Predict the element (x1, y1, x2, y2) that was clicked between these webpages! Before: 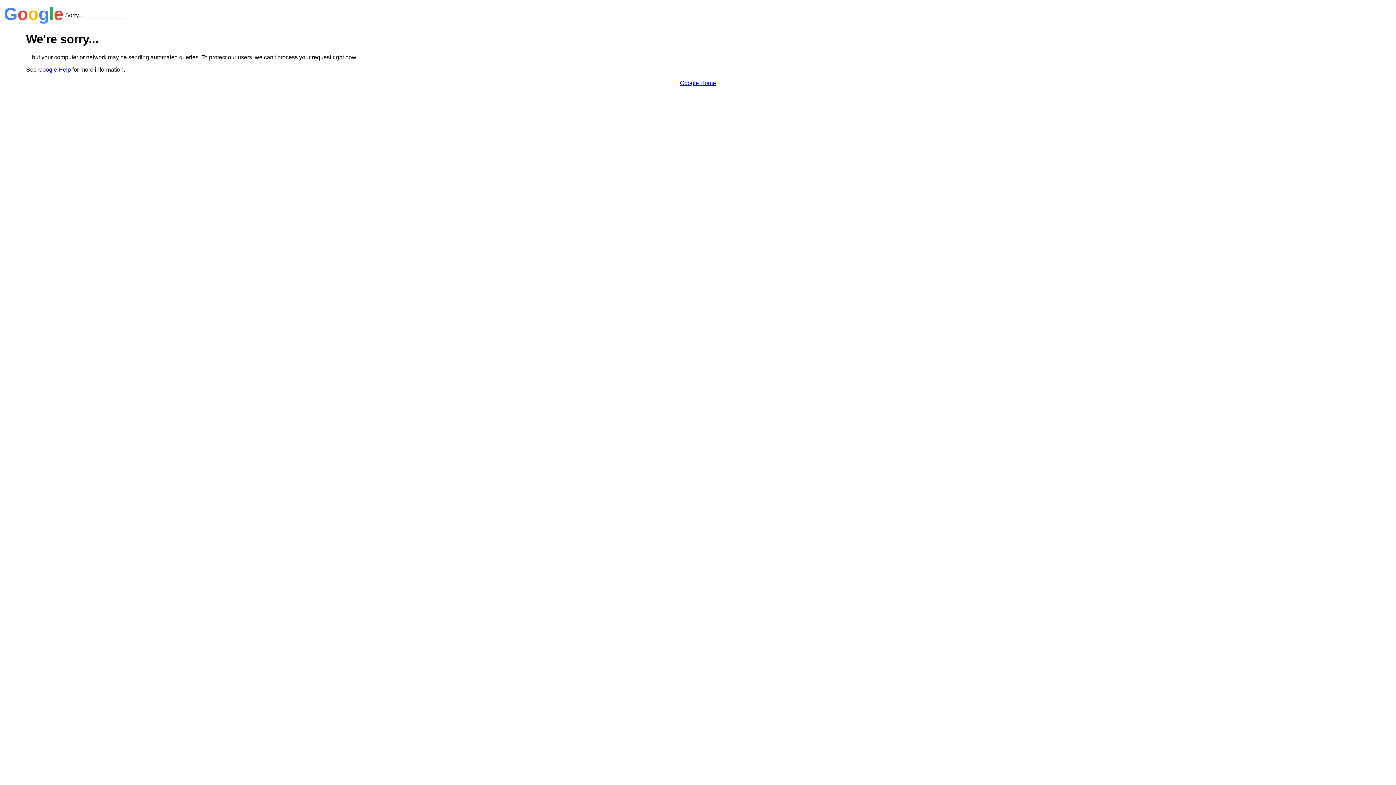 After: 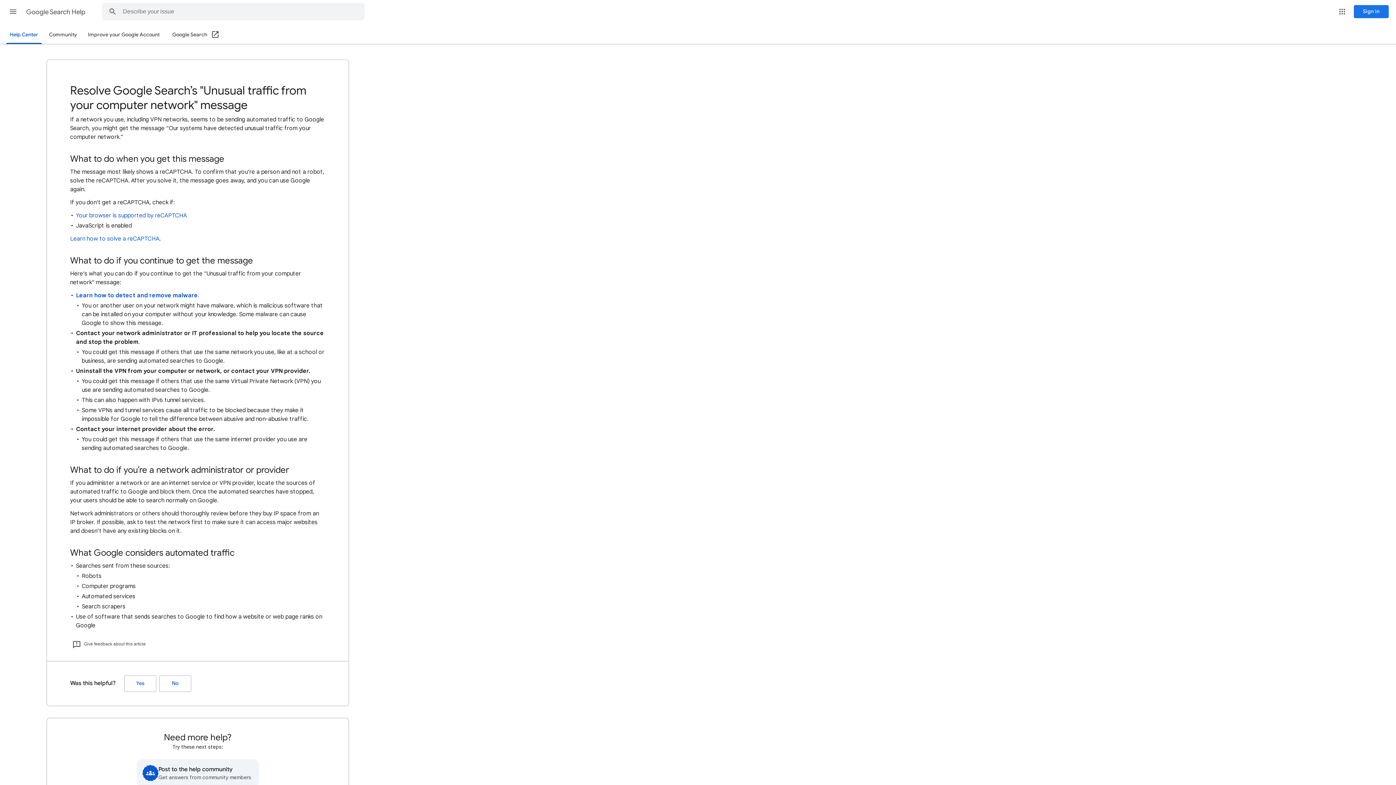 Action: label: Google Help bbox: (38, 66, 70, 72)